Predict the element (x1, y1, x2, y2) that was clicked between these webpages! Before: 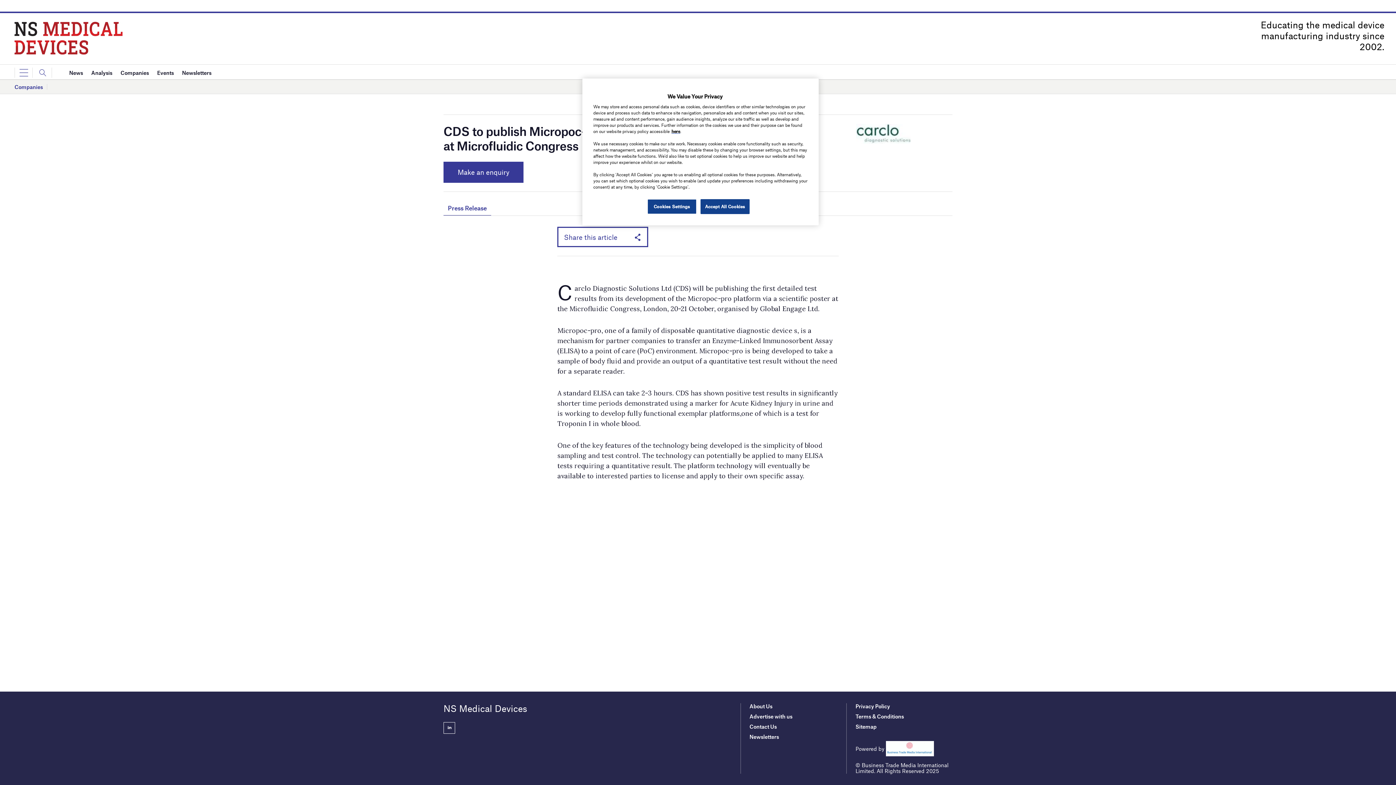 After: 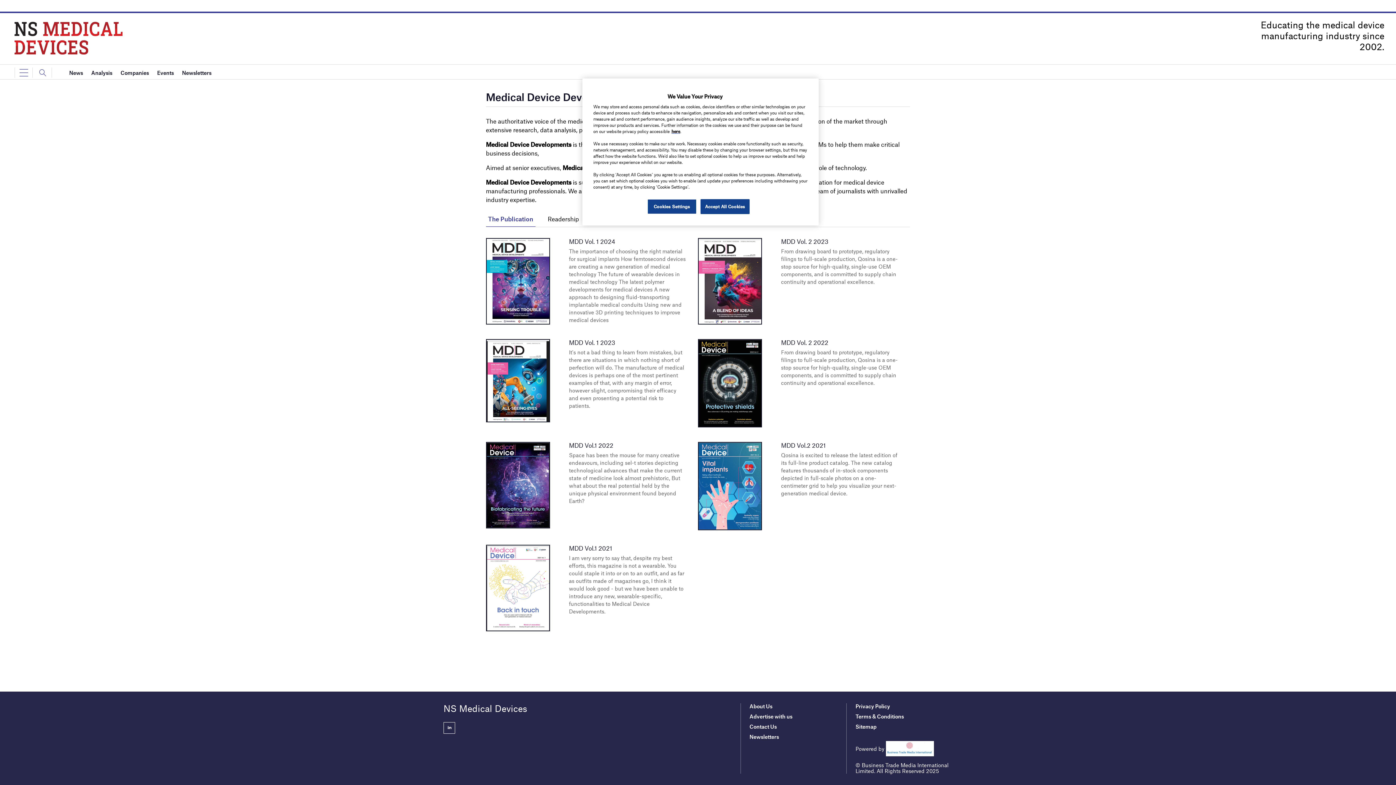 Action: label: About Us bbox: (749, 703, 772, 709)